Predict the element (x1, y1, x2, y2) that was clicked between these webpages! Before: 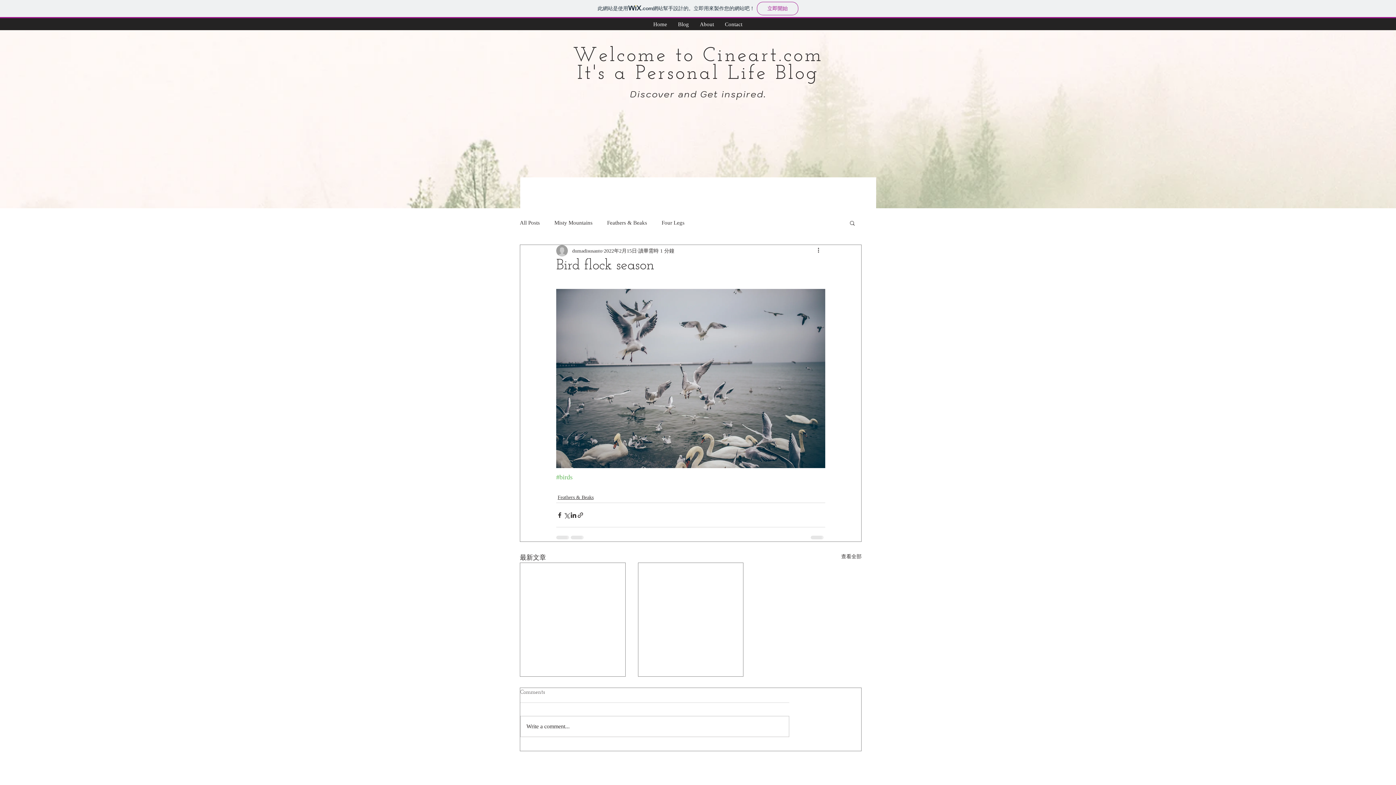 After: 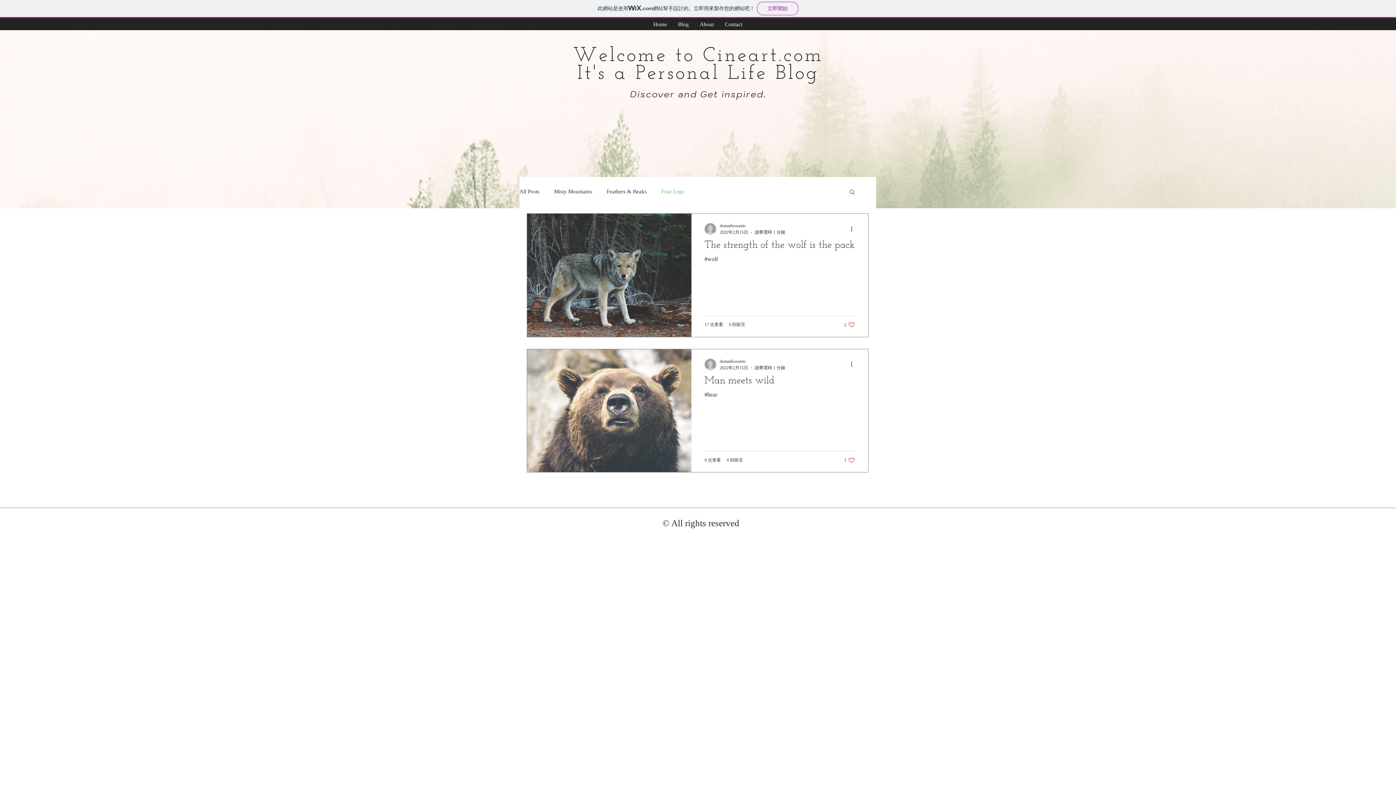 Action: bbox: (661, 219, 684, 226) label: Four Legs